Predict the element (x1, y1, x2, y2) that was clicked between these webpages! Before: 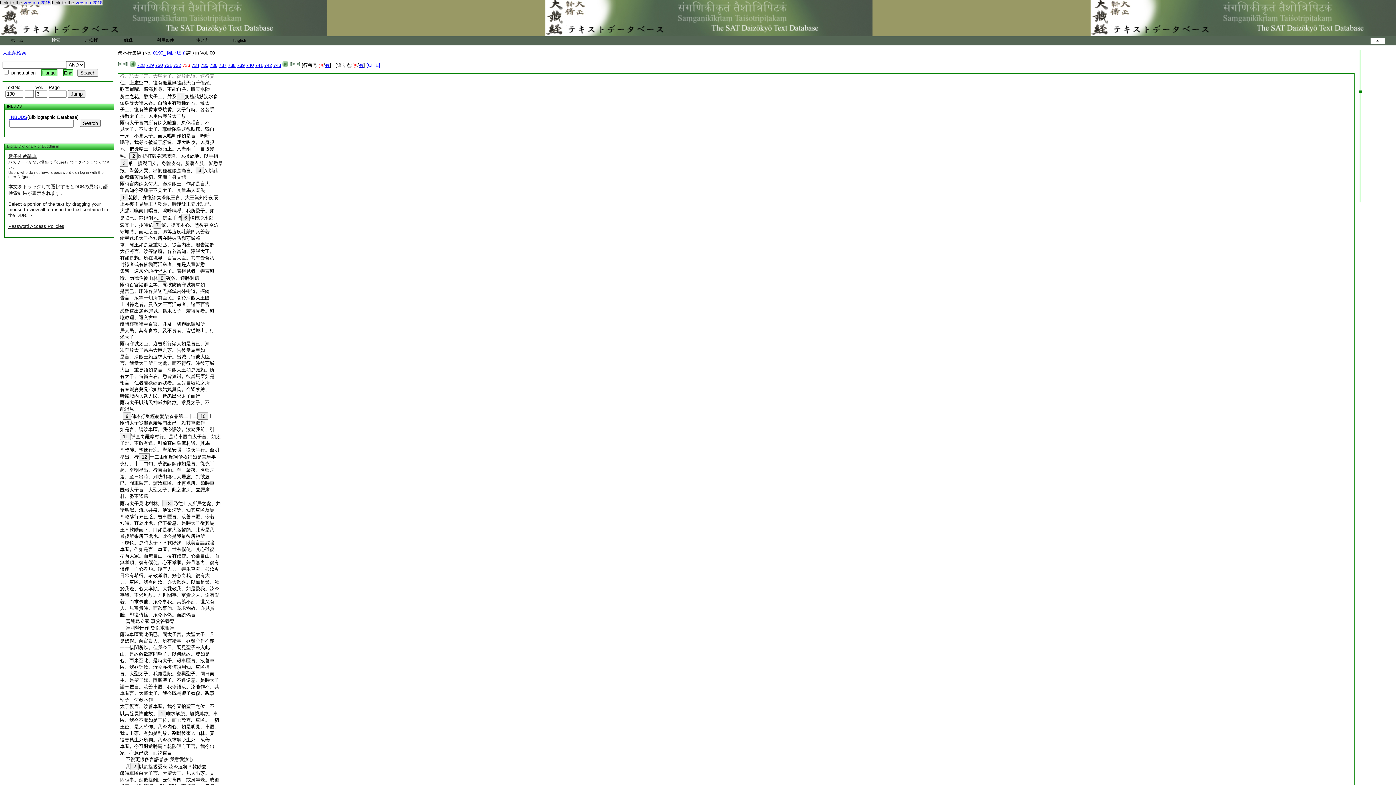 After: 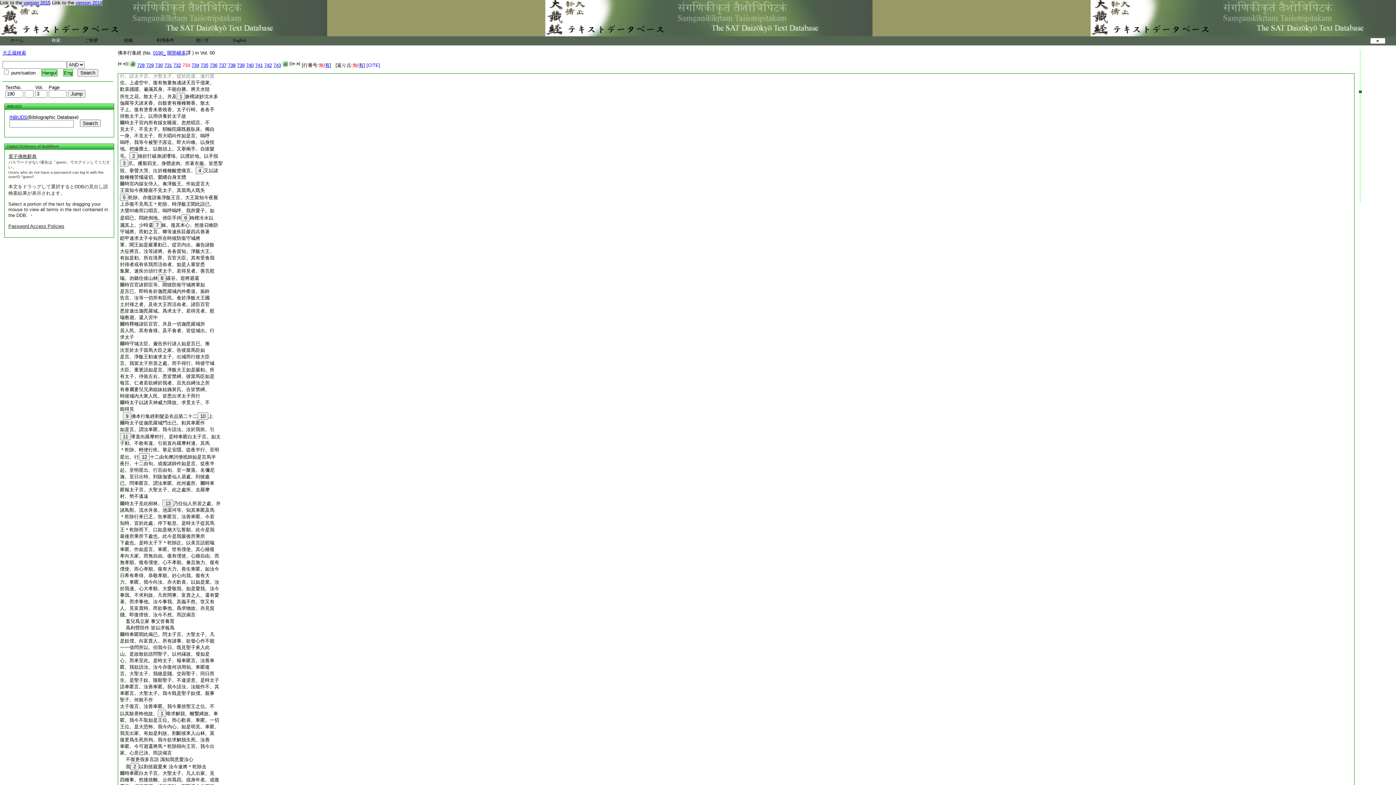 Action: label: 匿。我欲語汝。汝今亦復何須用知。車匿復 bbox: (120, 664, 209, 670)